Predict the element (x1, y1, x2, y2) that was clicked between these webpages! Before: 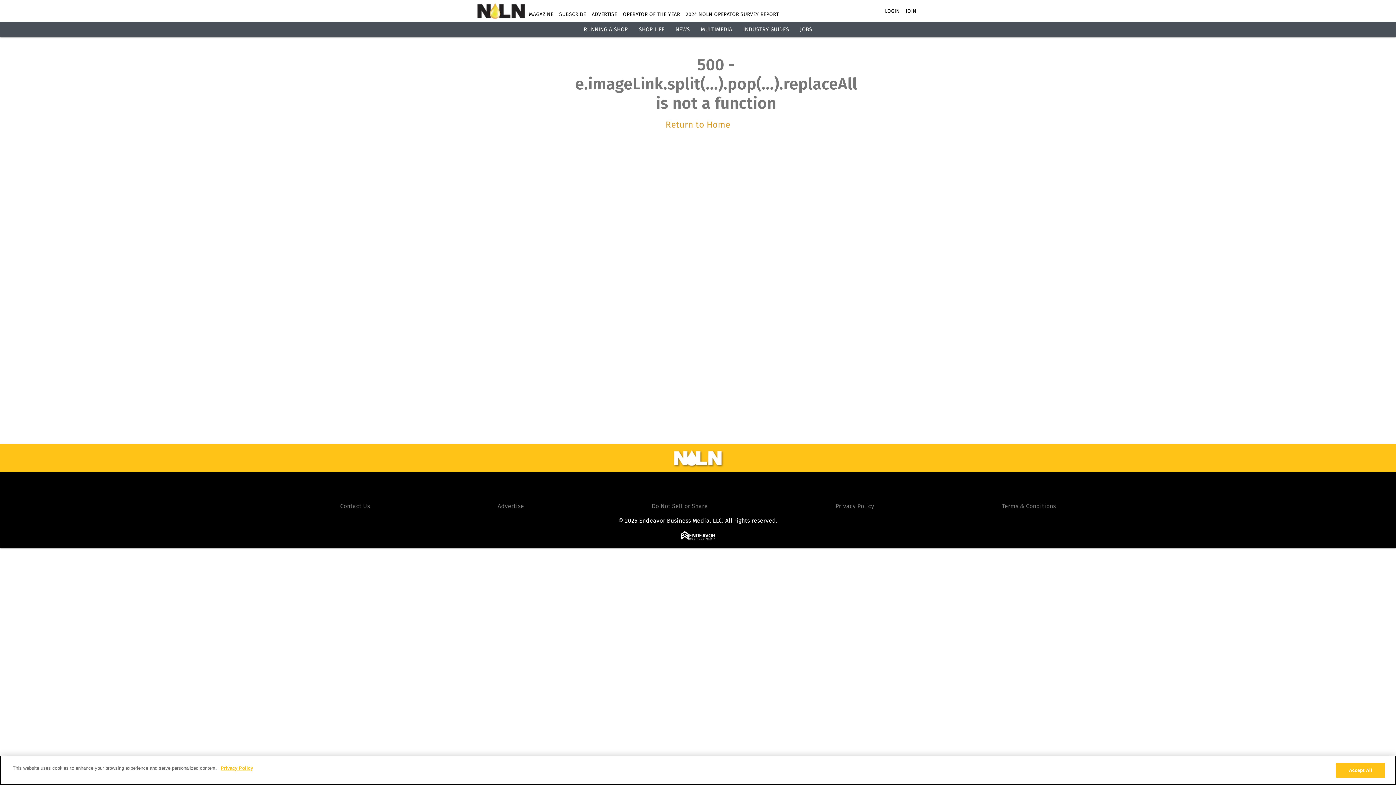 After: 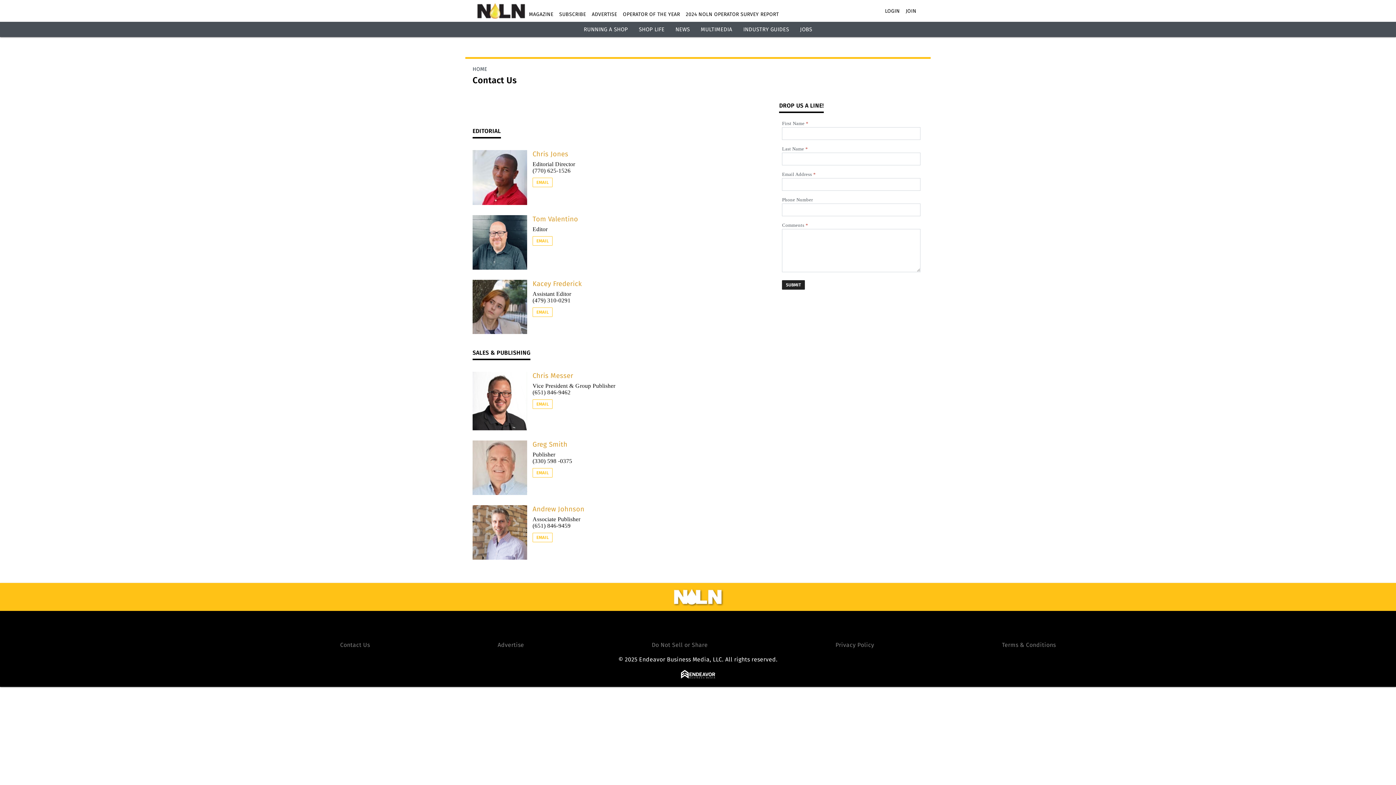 Action: label: Contact Us bbox: (340, 502, 370, 509)